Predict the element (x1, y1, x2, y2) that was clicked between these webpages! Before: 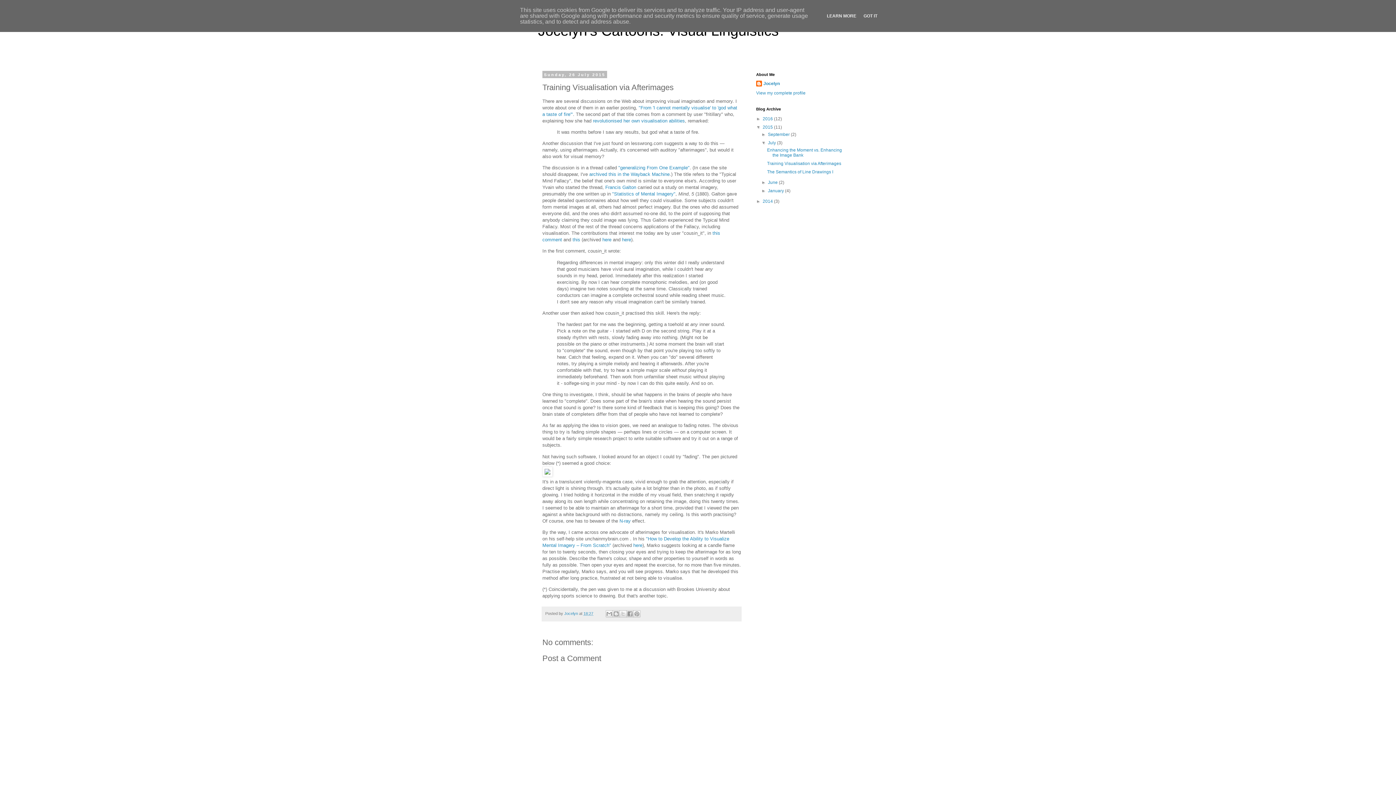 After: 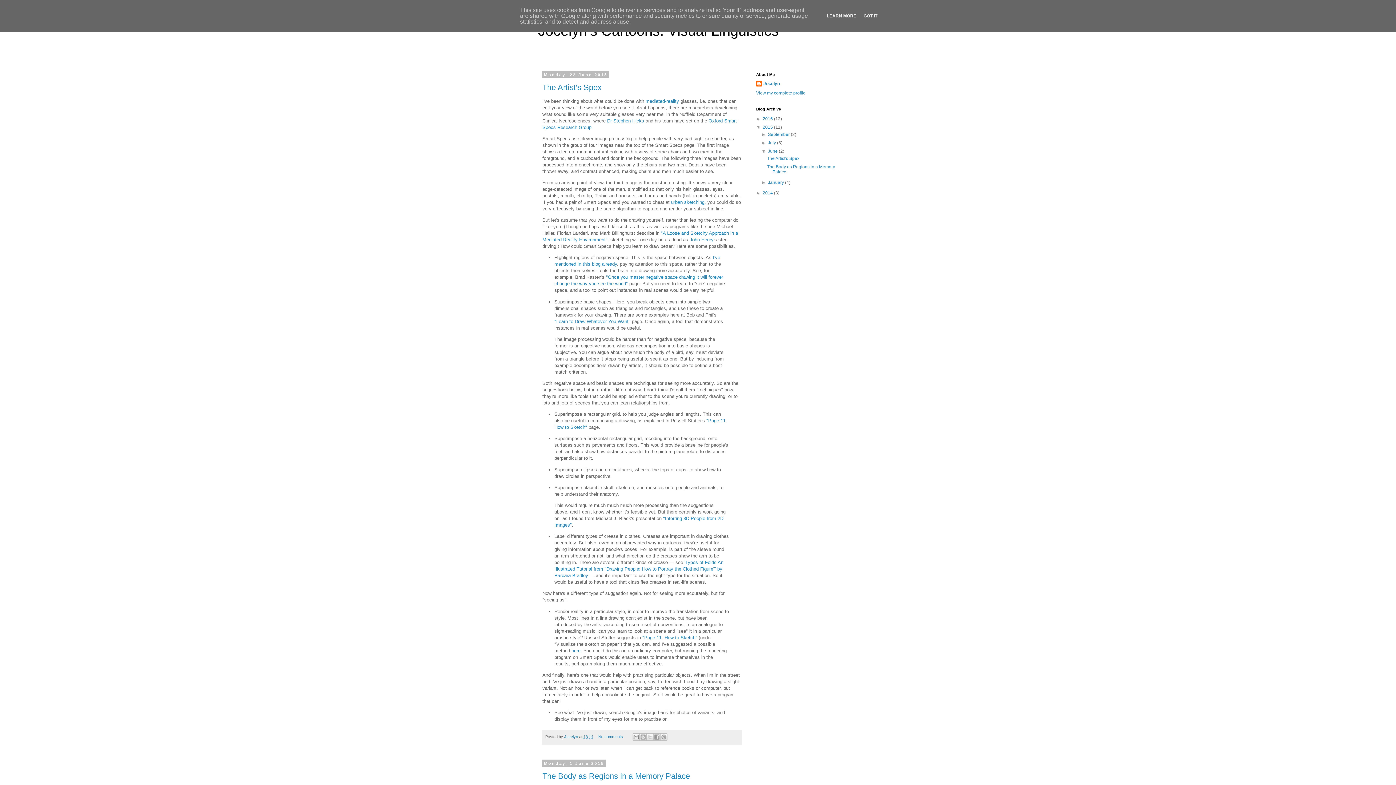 Action: label: June  bbox: (768, 180, 779, 185)